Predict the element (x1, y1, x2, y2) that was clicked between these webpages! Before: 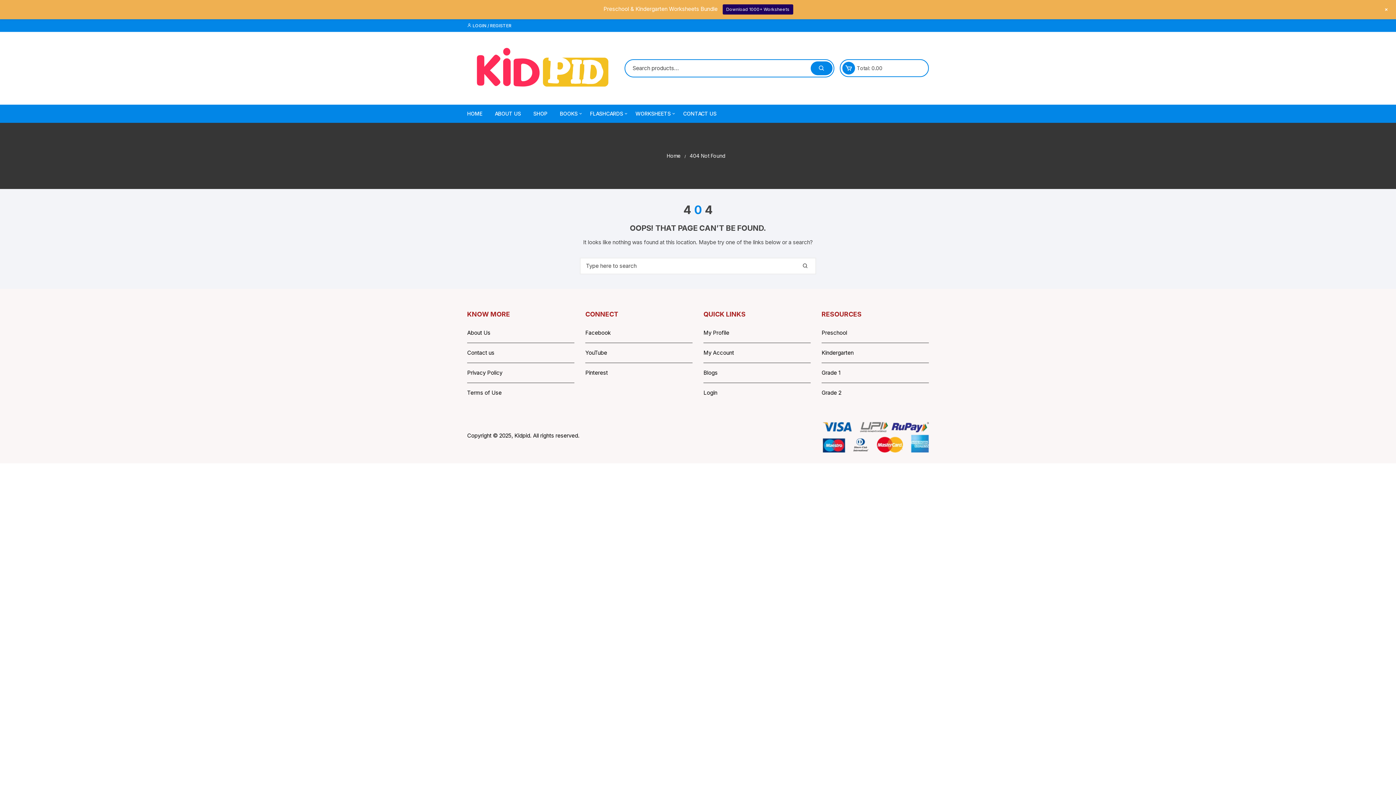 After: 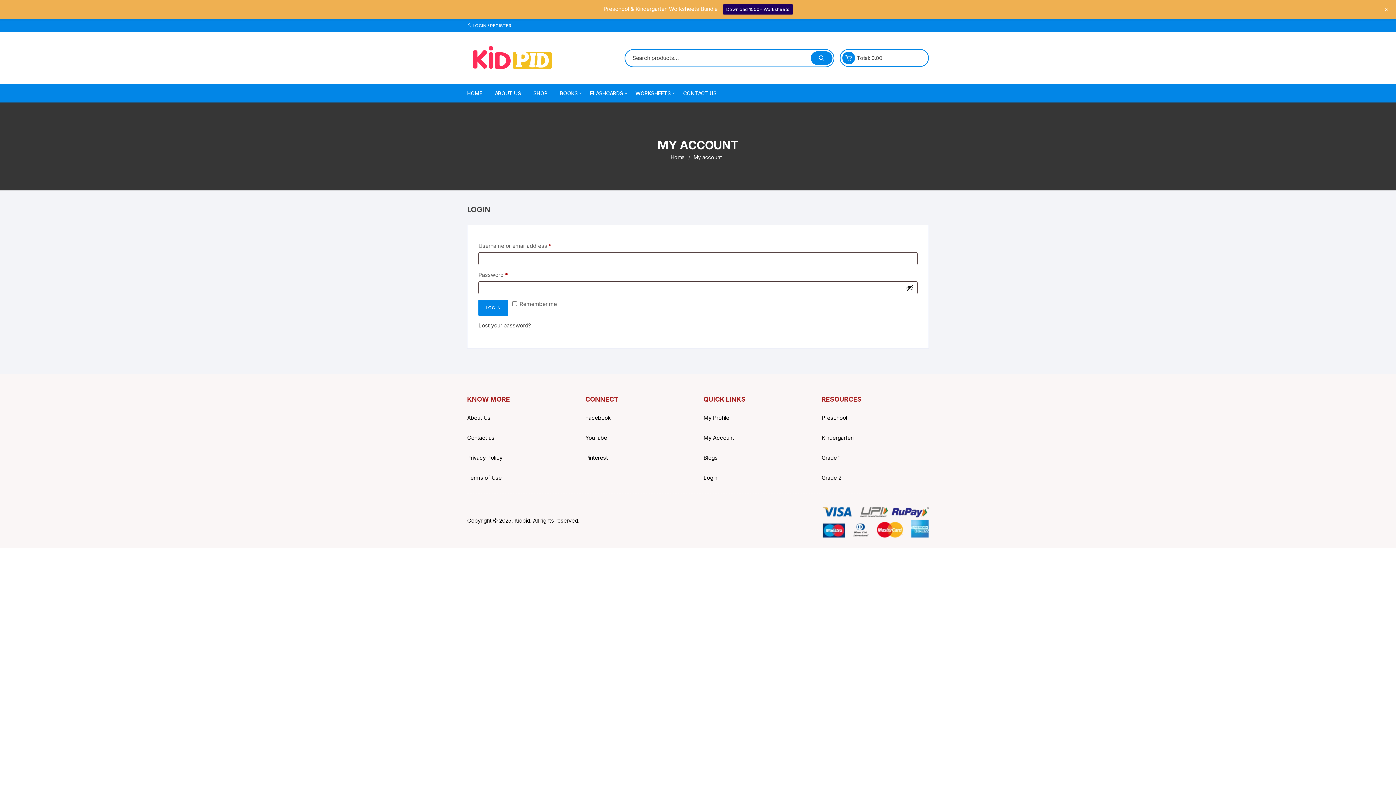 Action: label: Login bbox: (703, 388, 717, 397)